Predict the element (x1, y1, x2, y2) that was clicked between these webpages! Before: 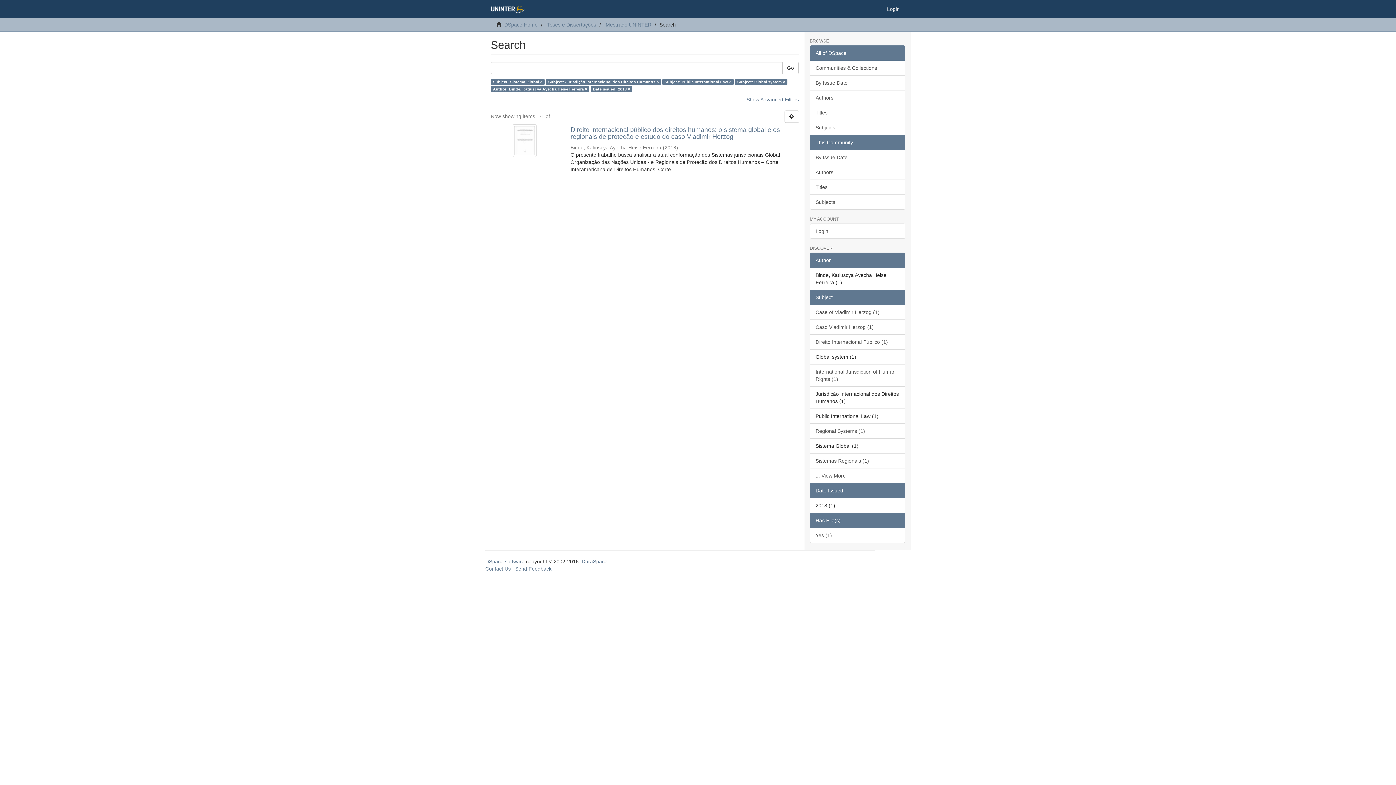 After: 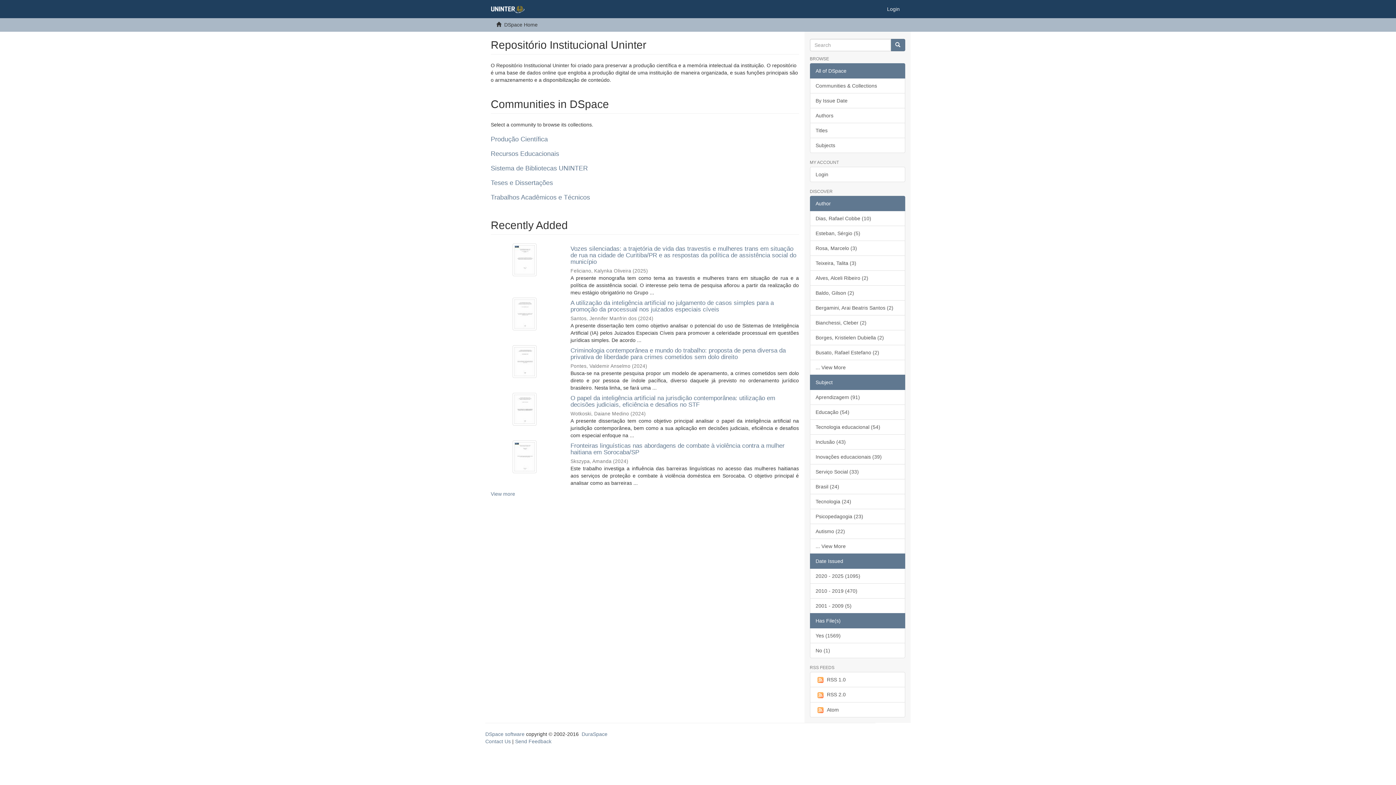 Action: bbox: (485, 0, 530, 18)